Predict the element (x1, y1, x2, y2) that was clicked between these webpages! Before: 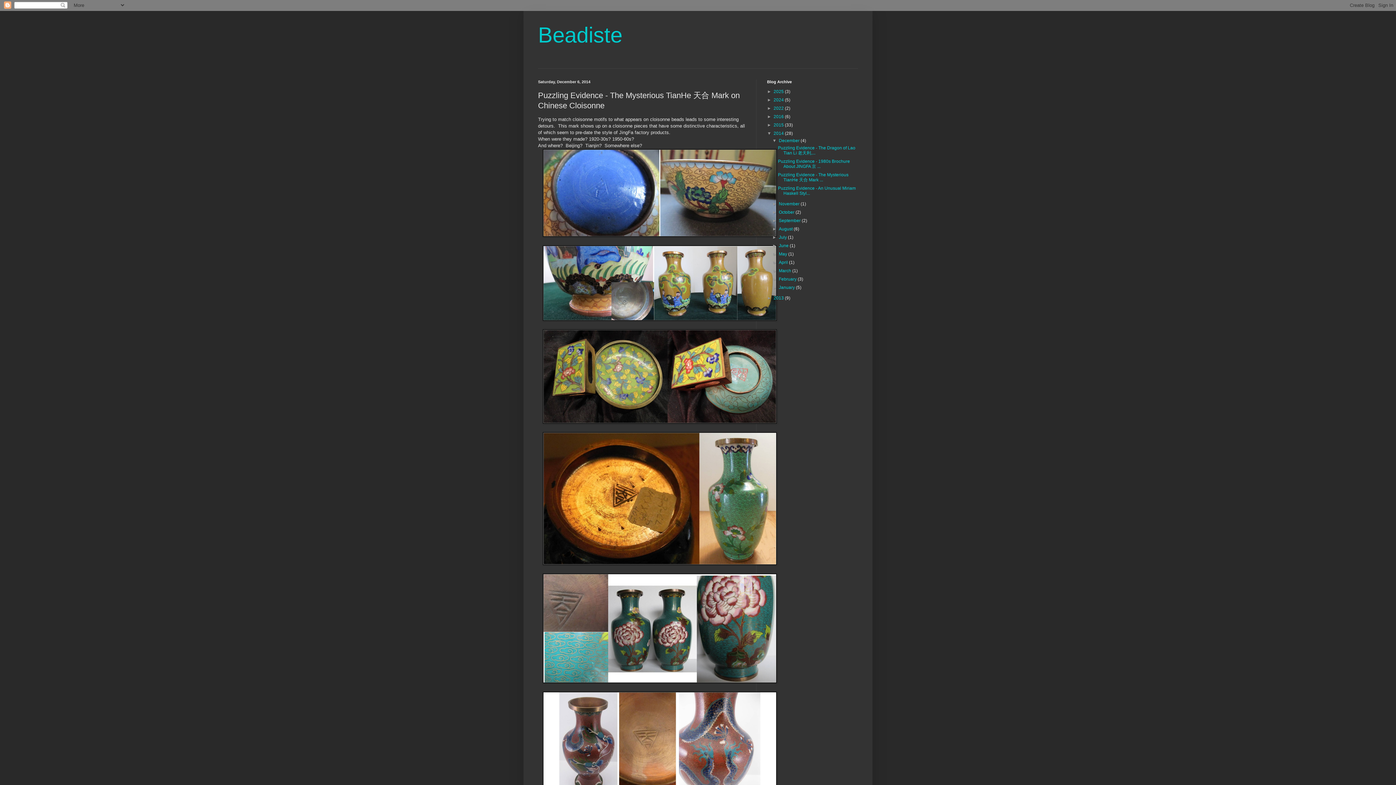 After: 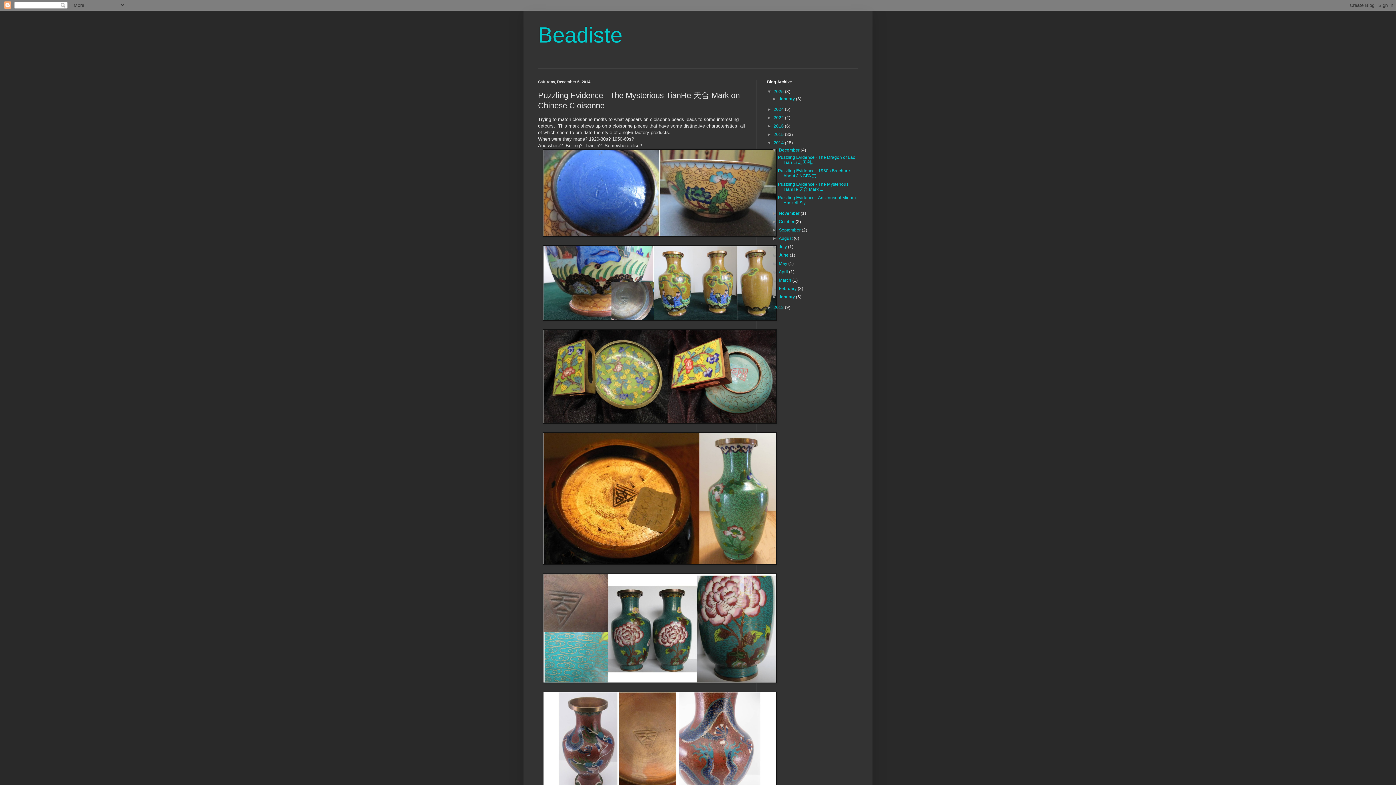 Action: label: ►   bbox: (767, 89, 773, 94)